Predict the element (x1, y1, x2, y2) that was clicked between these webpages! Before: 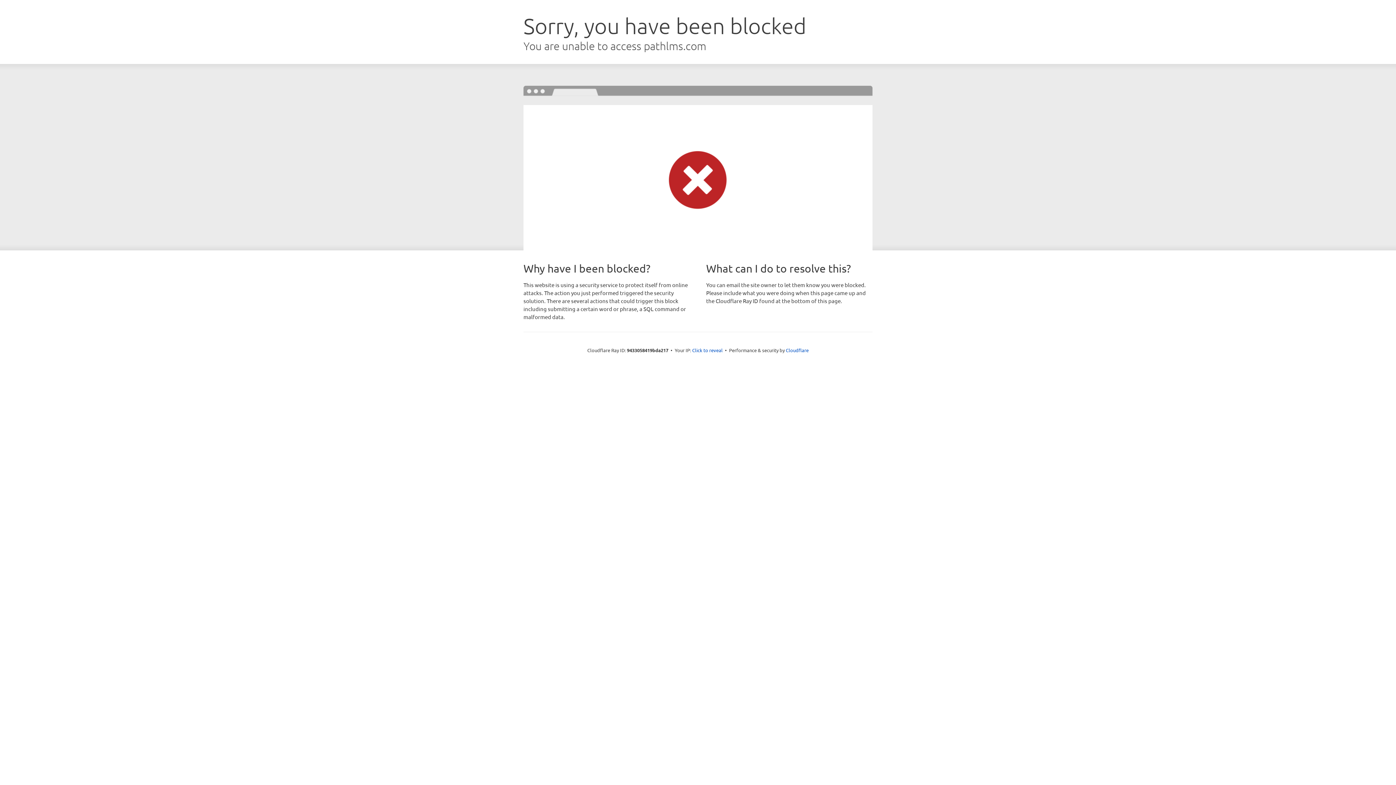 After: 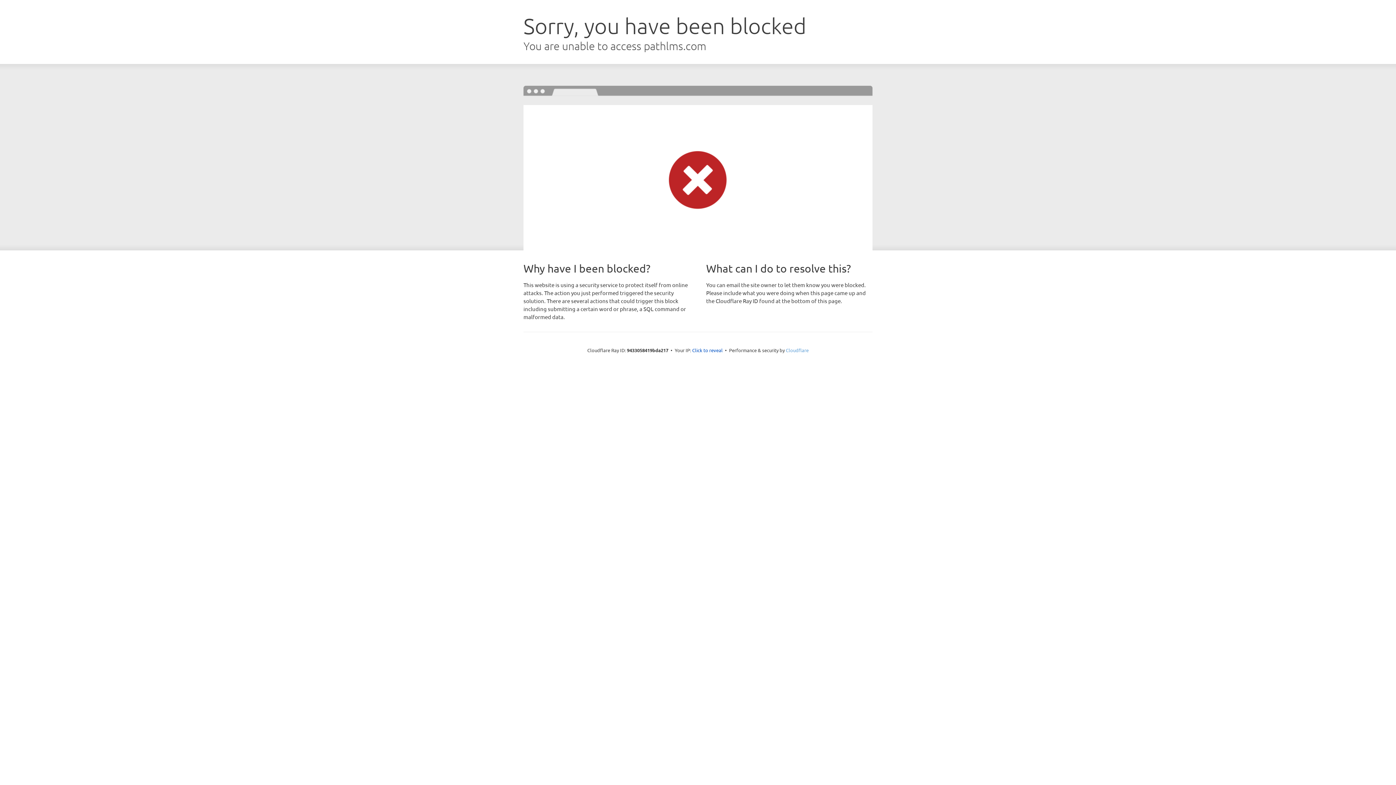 Action: label: Cloudflare bbox: (786, 347, 808, 353)